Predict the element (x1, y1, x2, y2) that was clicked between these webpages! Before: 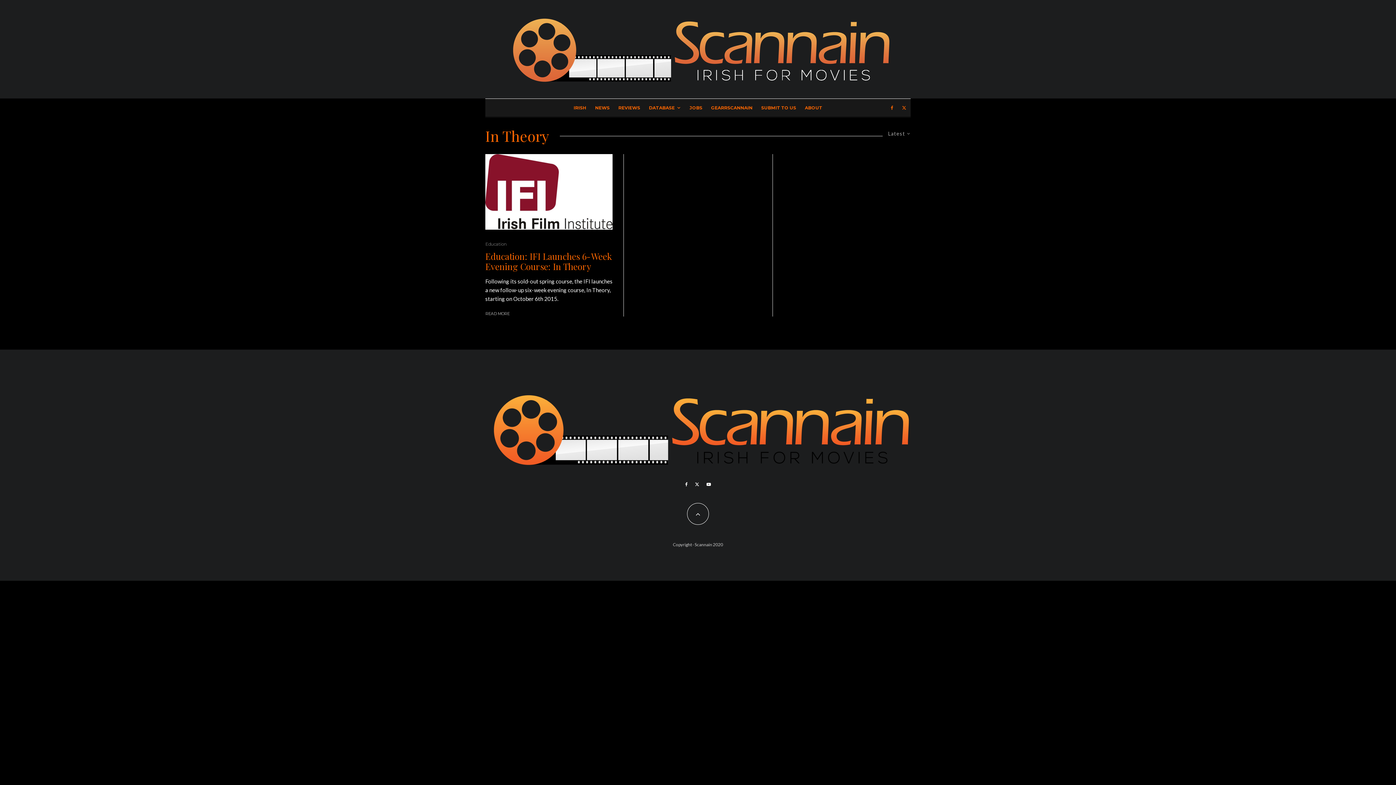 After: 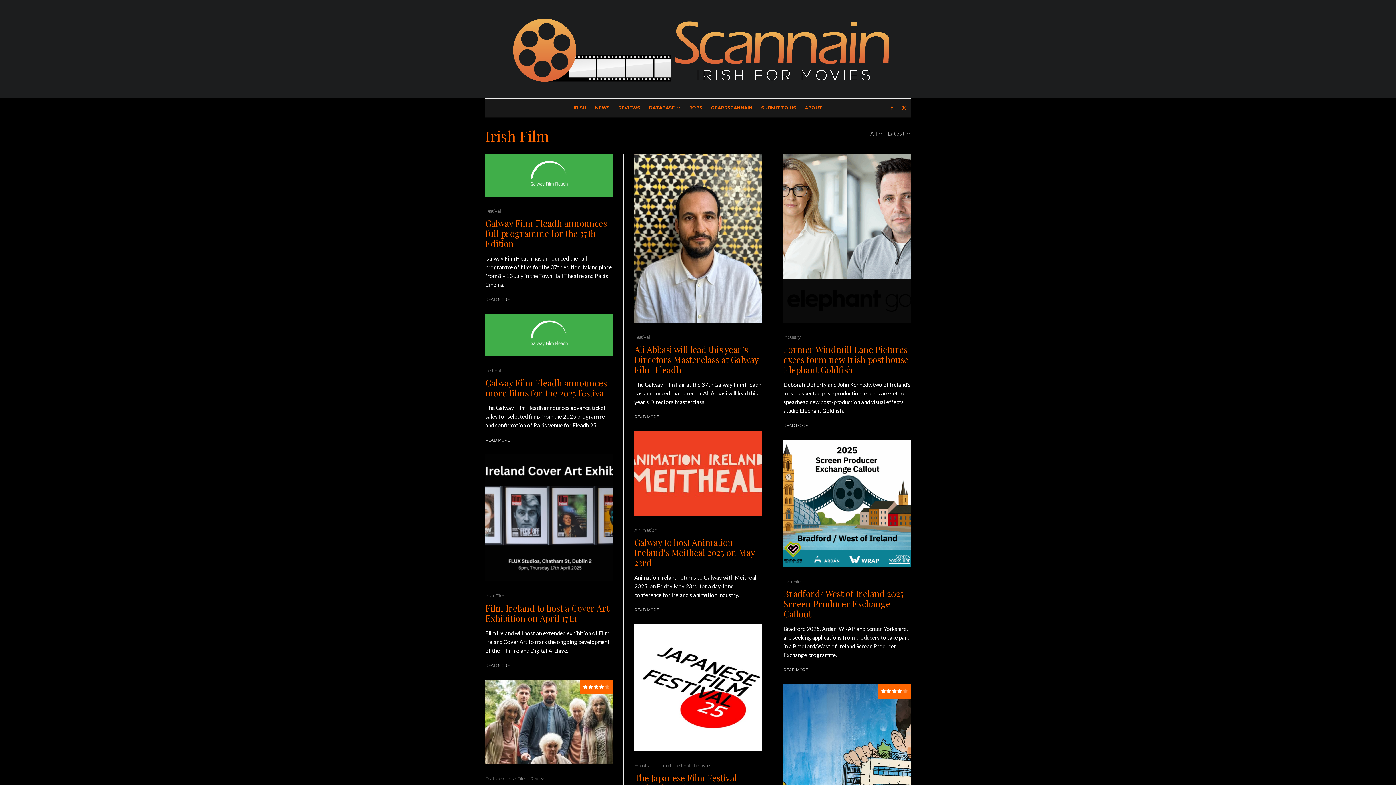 Action: label: IRISH bbox: (569, 98, 590, 116)